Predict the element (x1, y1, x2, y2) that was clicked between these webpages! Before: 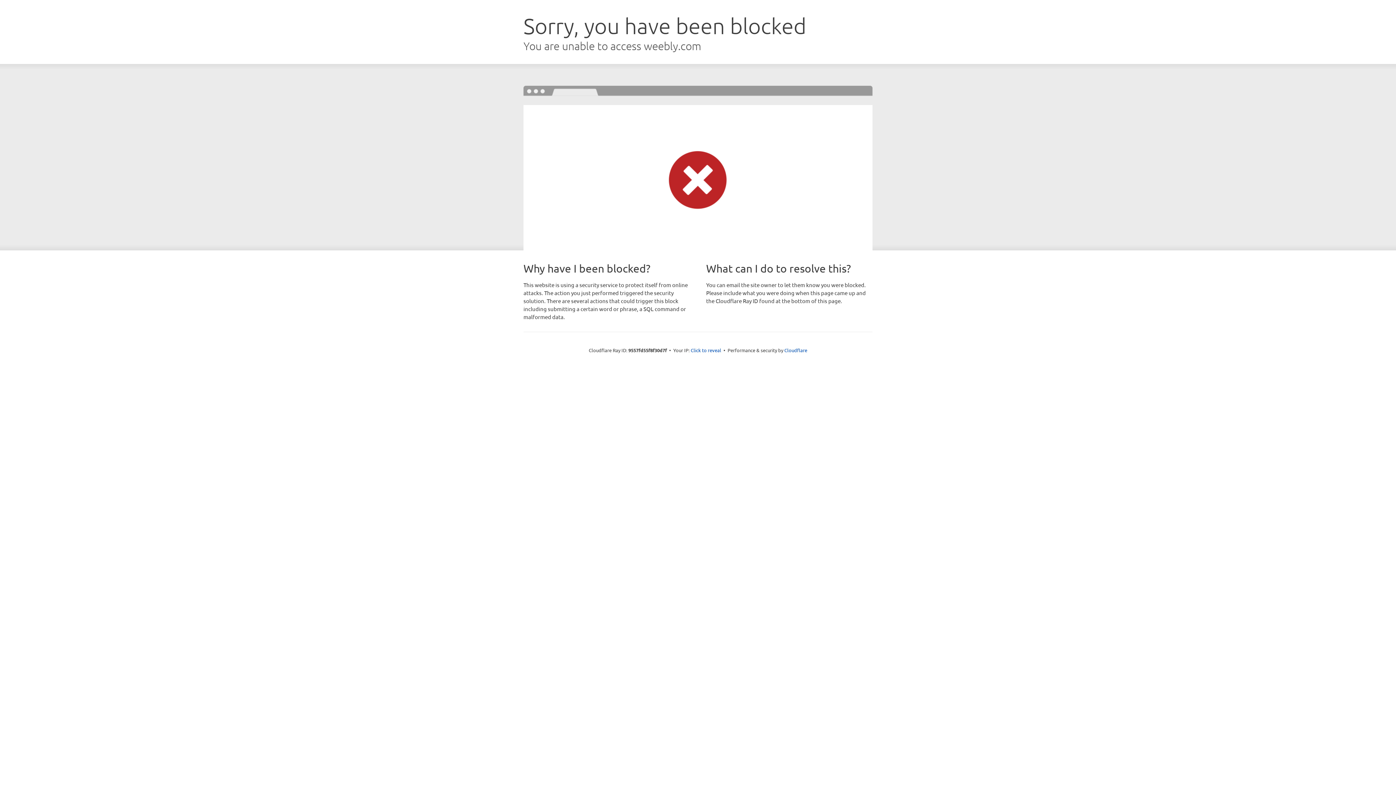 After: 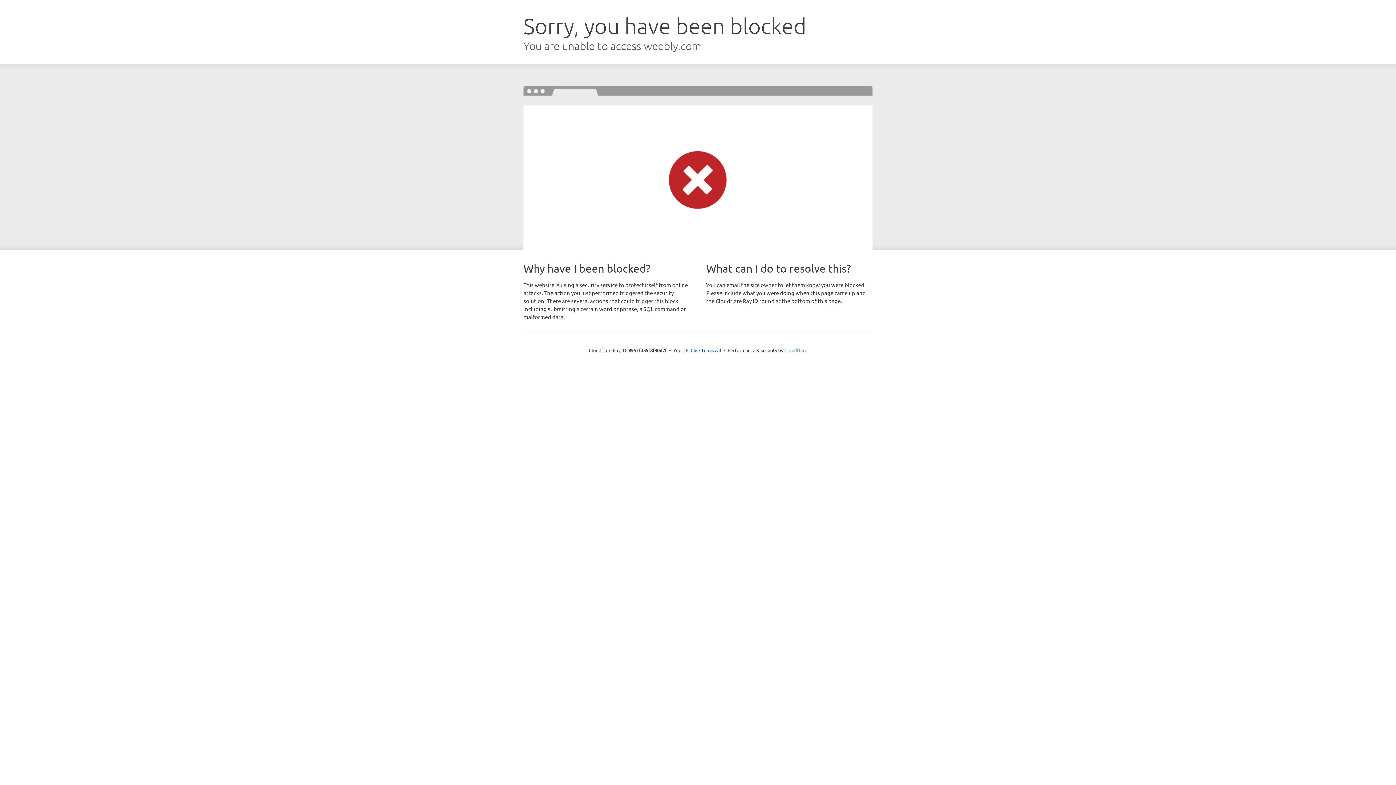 Action: bbox: (784, 347, 807, 353) label: Cloudflare